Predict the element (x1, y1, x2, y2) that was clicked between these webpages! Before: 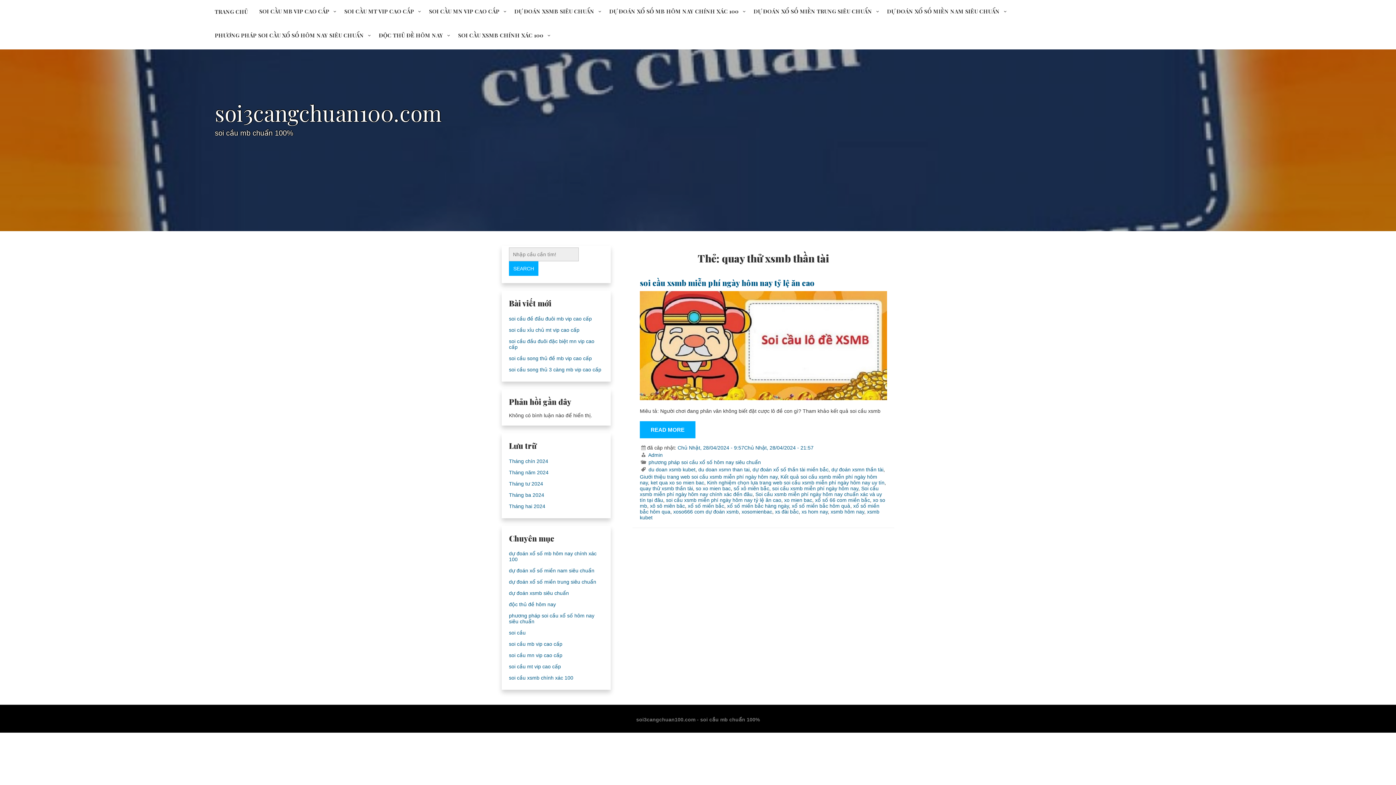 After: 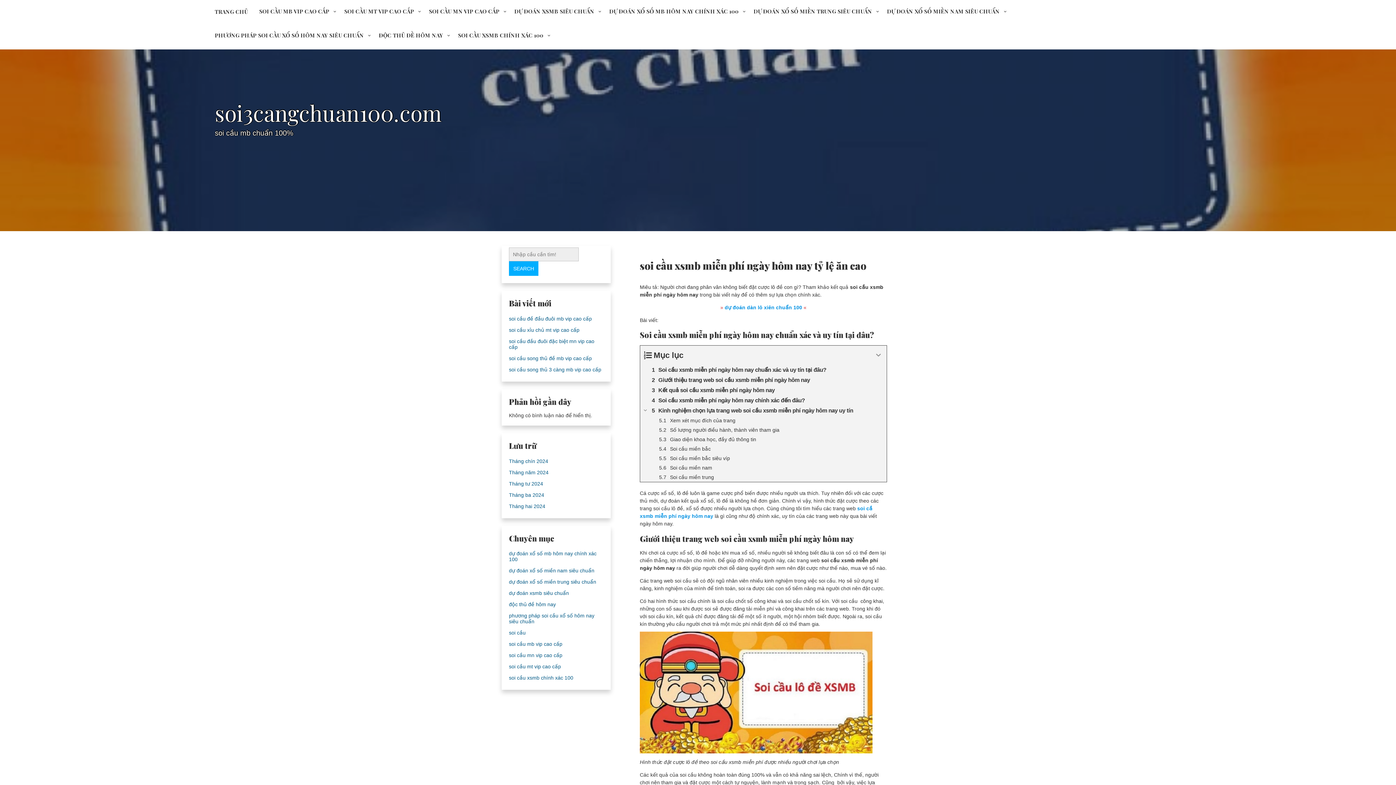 Action: label: Chủ Nhật, 28/04/2024 - 9:57Chủ Nhật, 28/04/2024 - 21:57 bbox: (677, 444, 813, 450)